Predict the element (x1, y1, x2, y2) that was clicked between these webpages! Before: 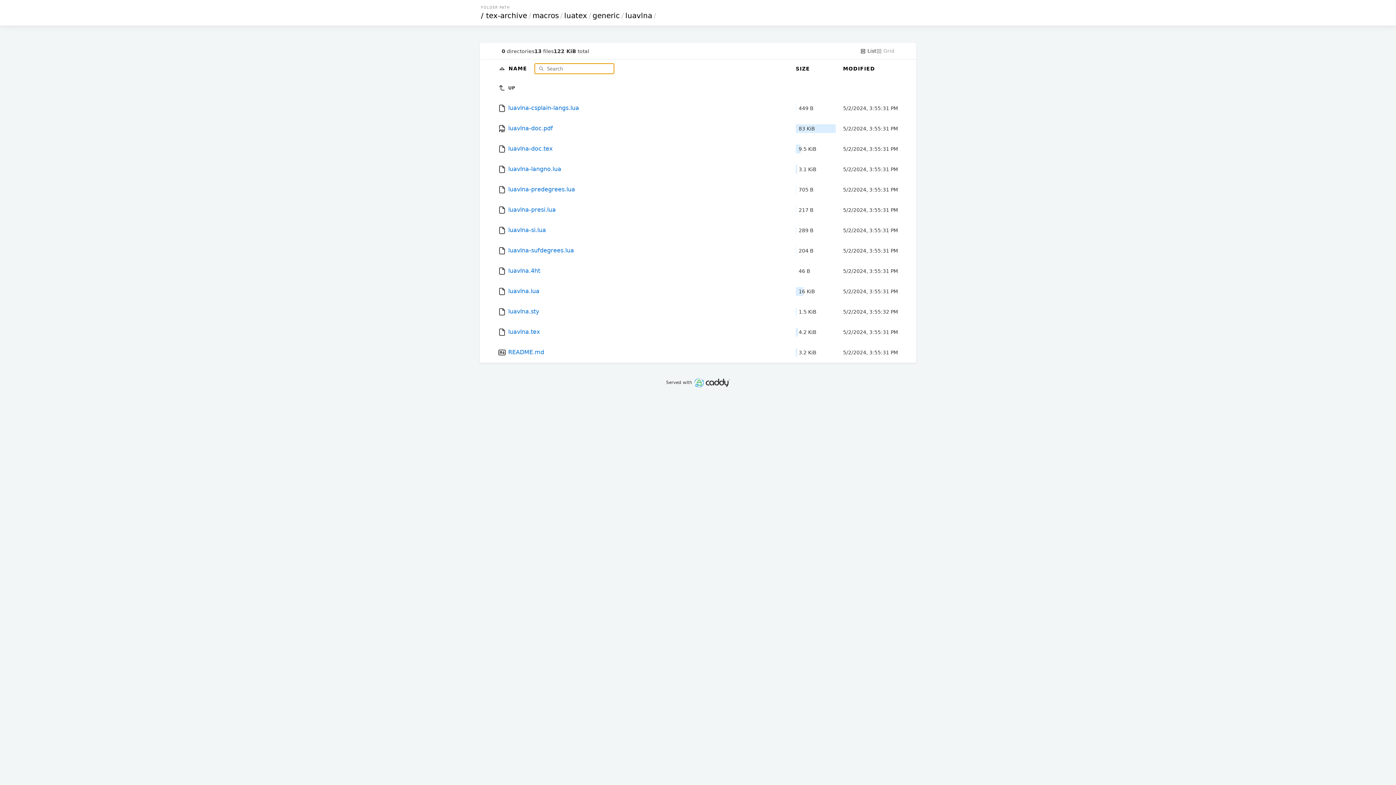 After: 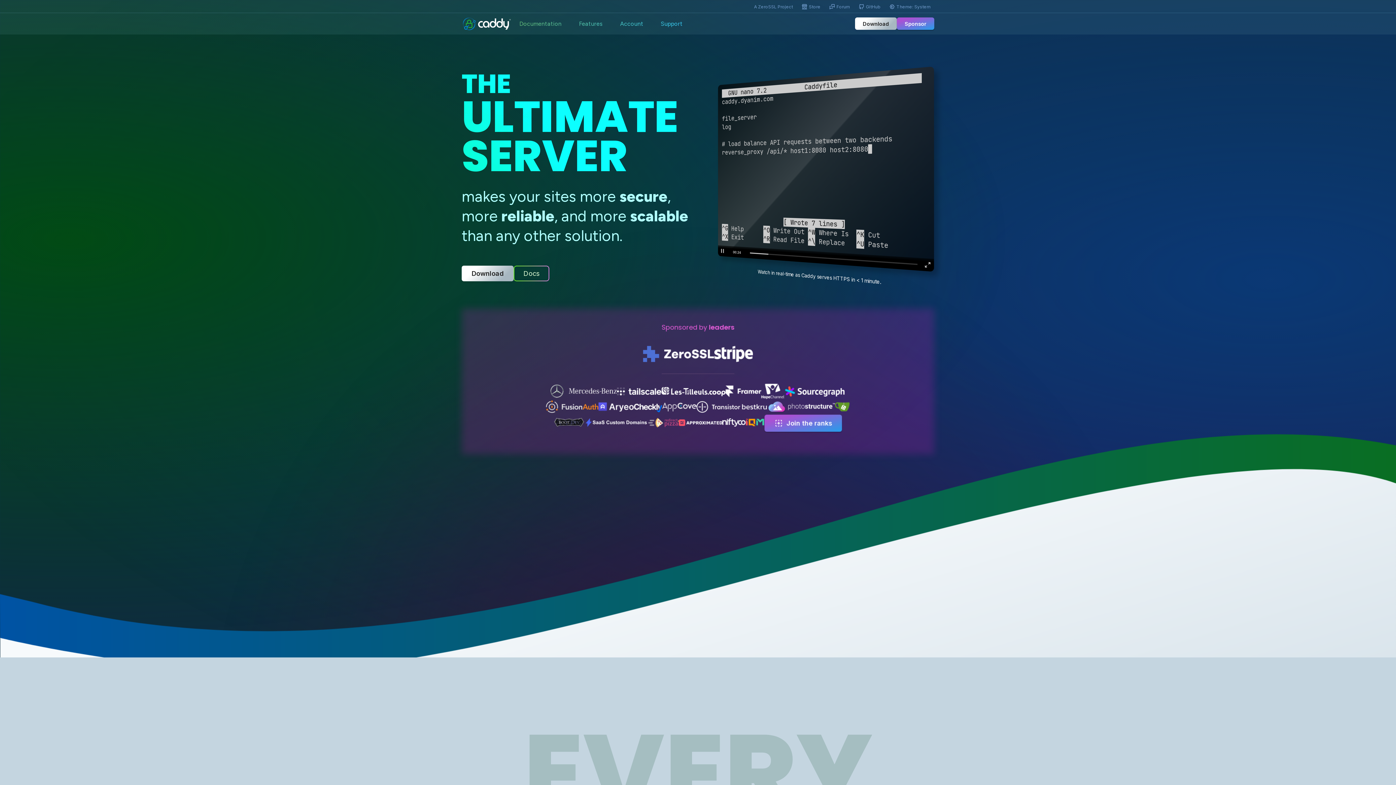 Action: bbox: (693, 380, 730, 385)